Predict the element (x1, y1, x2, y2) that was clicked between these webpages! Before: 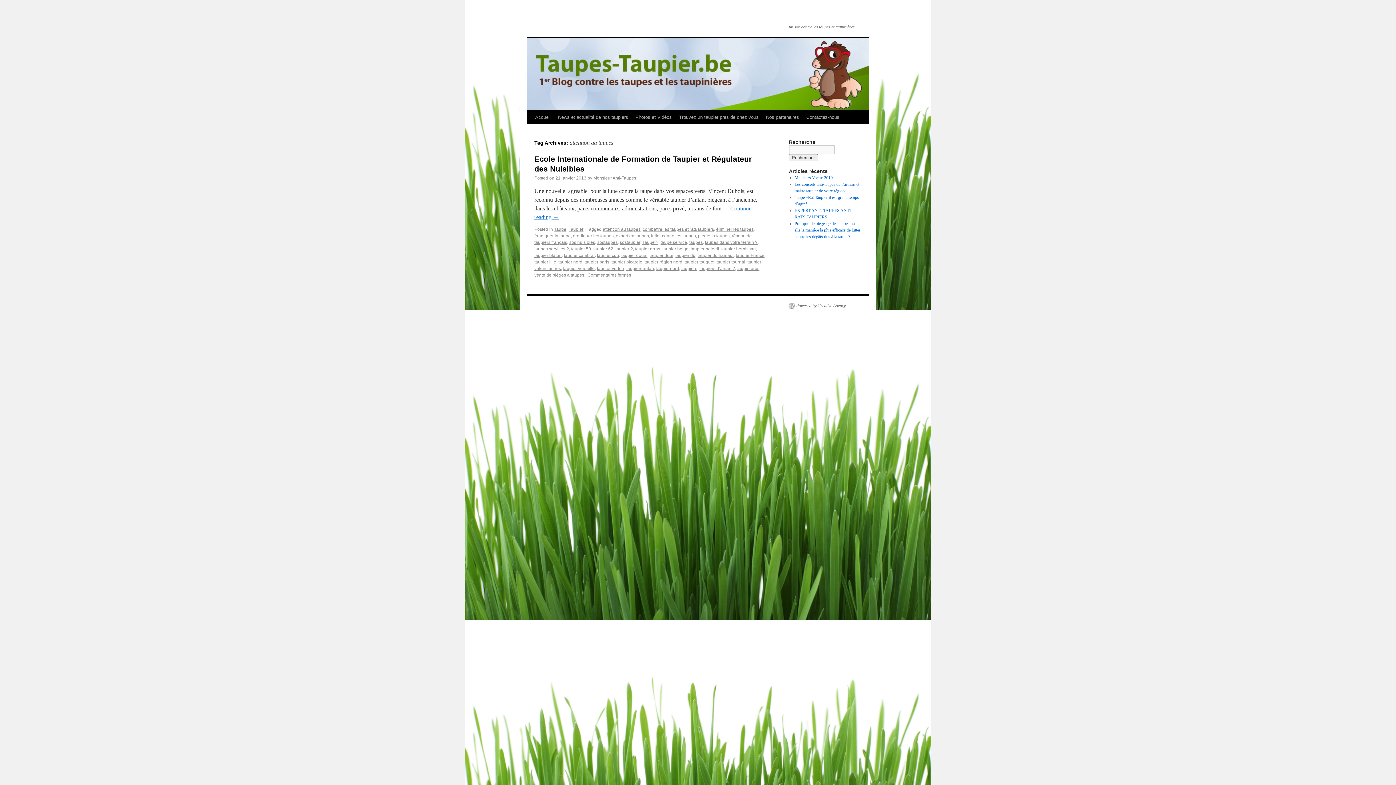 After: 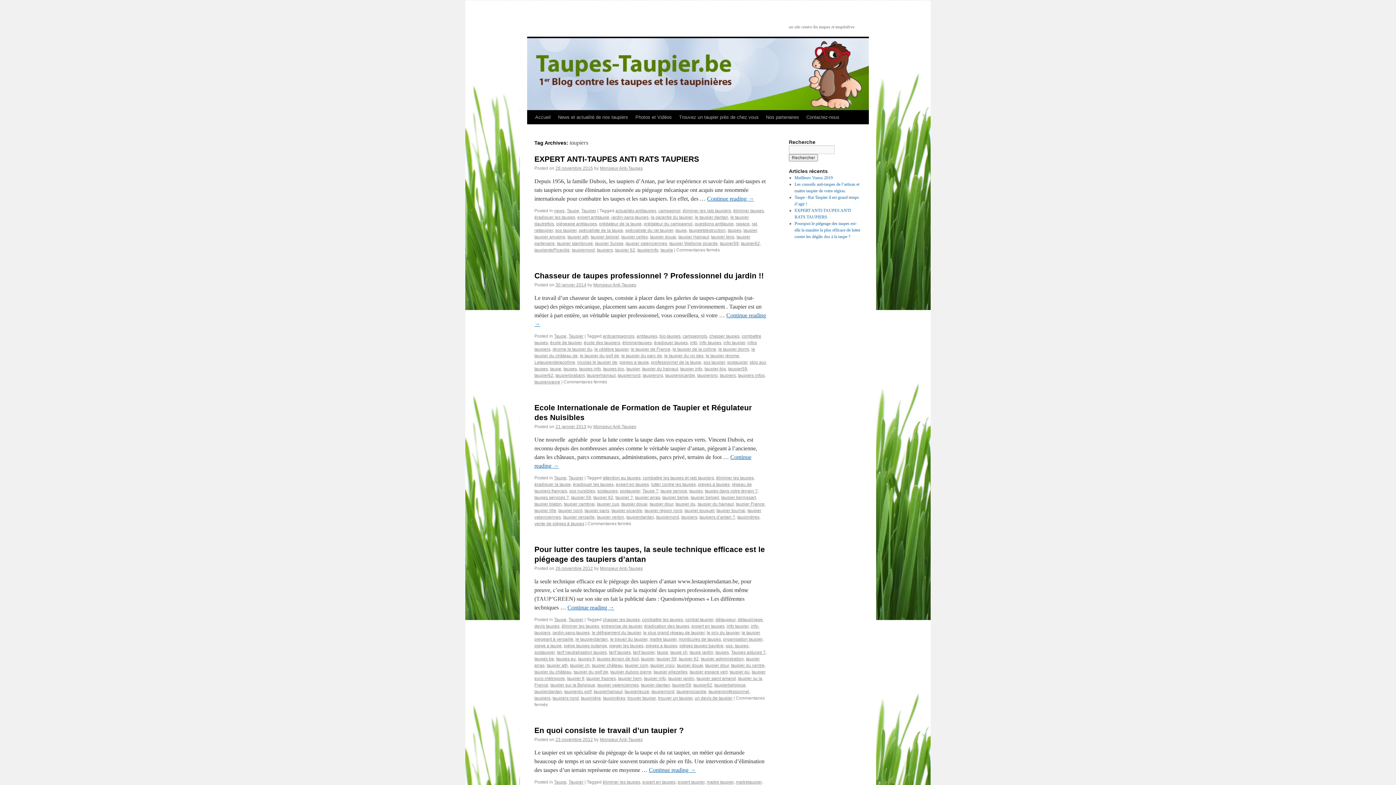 Action: bbox: (681, 266, 697, 271) label: taupiers